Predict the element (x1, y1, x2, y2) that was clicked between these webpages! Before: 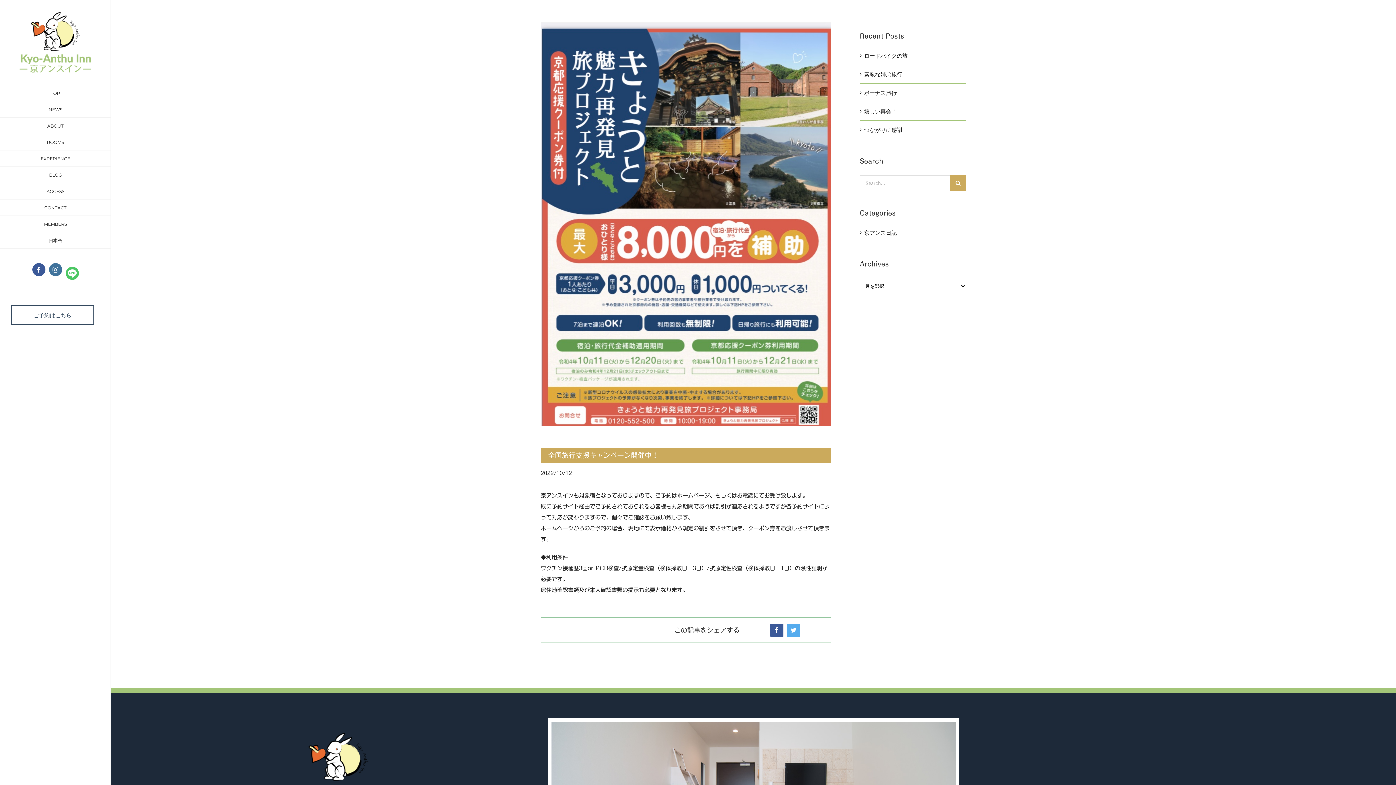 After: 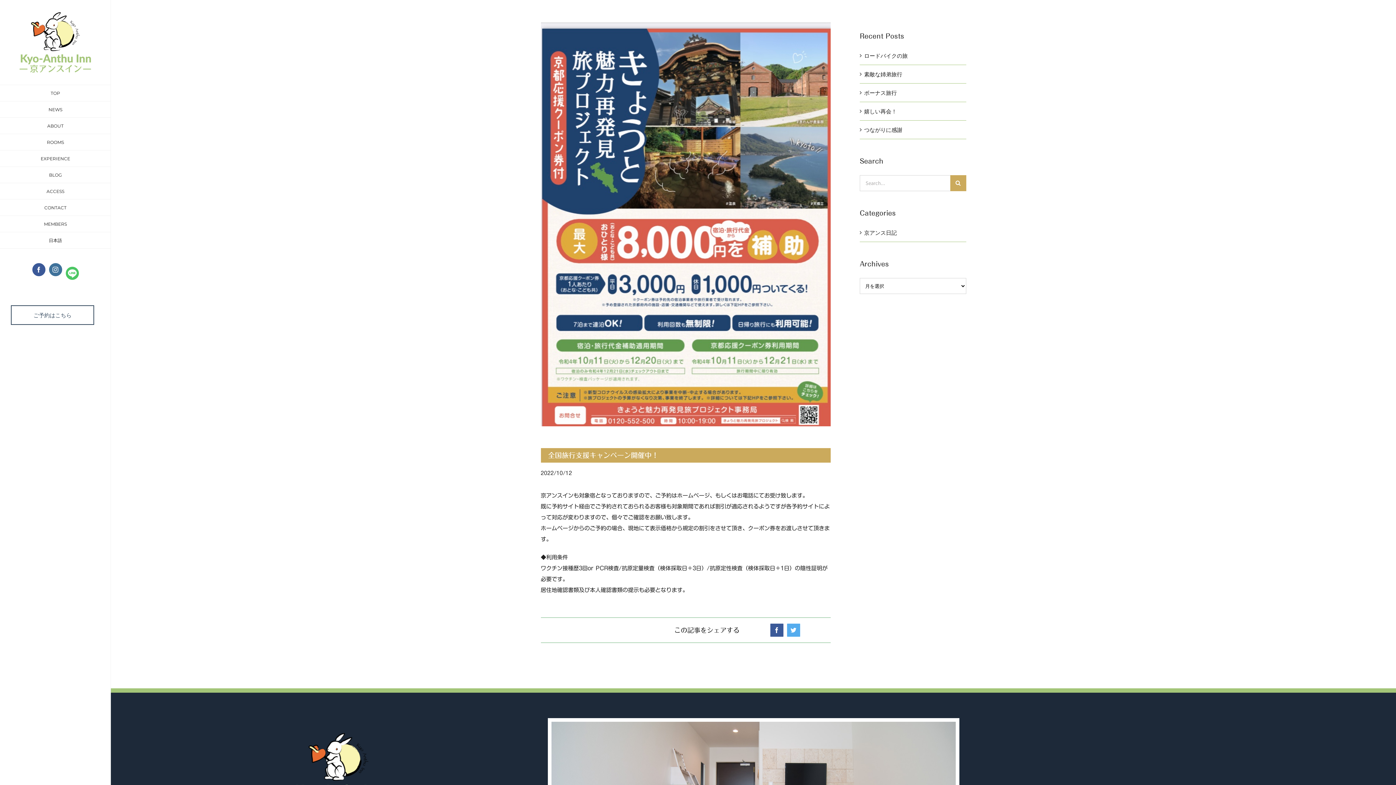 Action: bbox: (0, 232, 110, 248) label: 日本語